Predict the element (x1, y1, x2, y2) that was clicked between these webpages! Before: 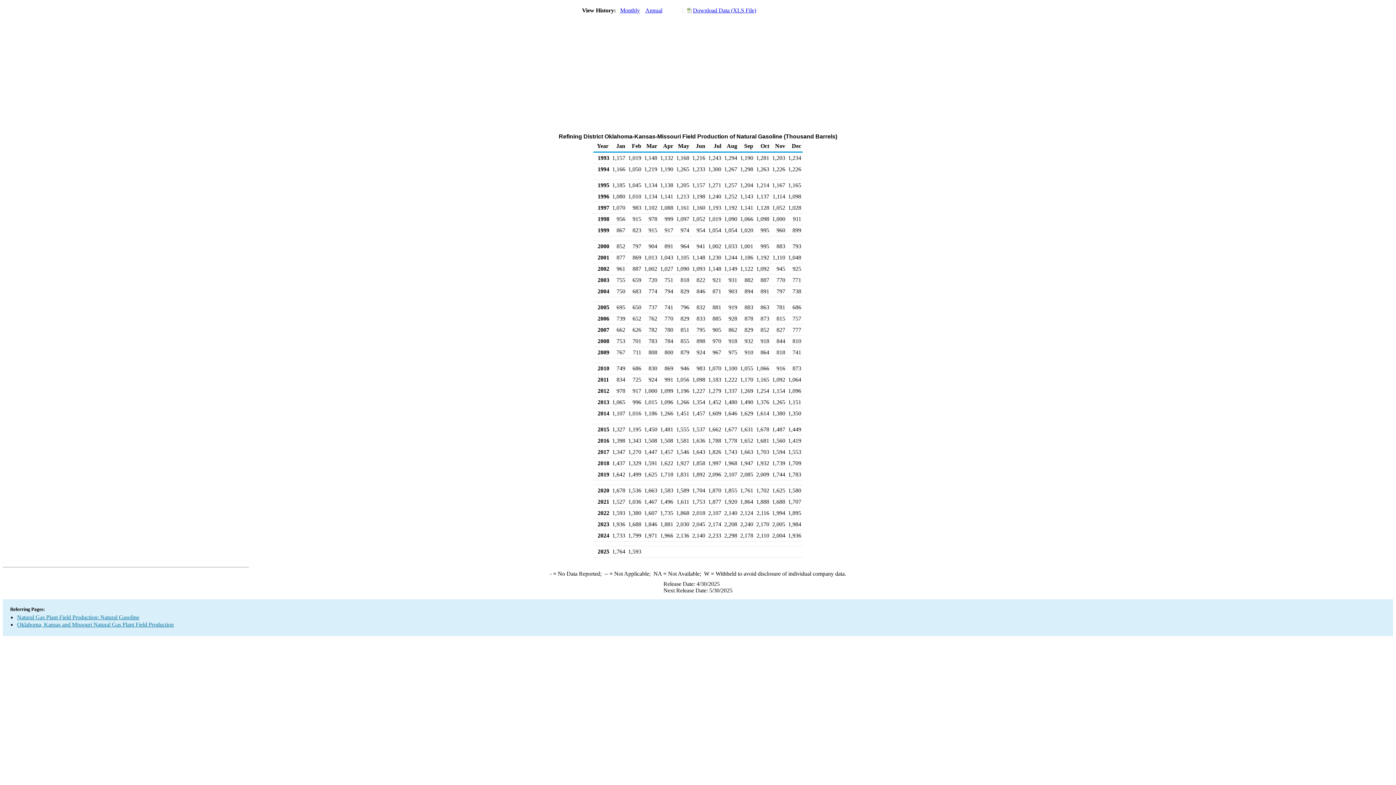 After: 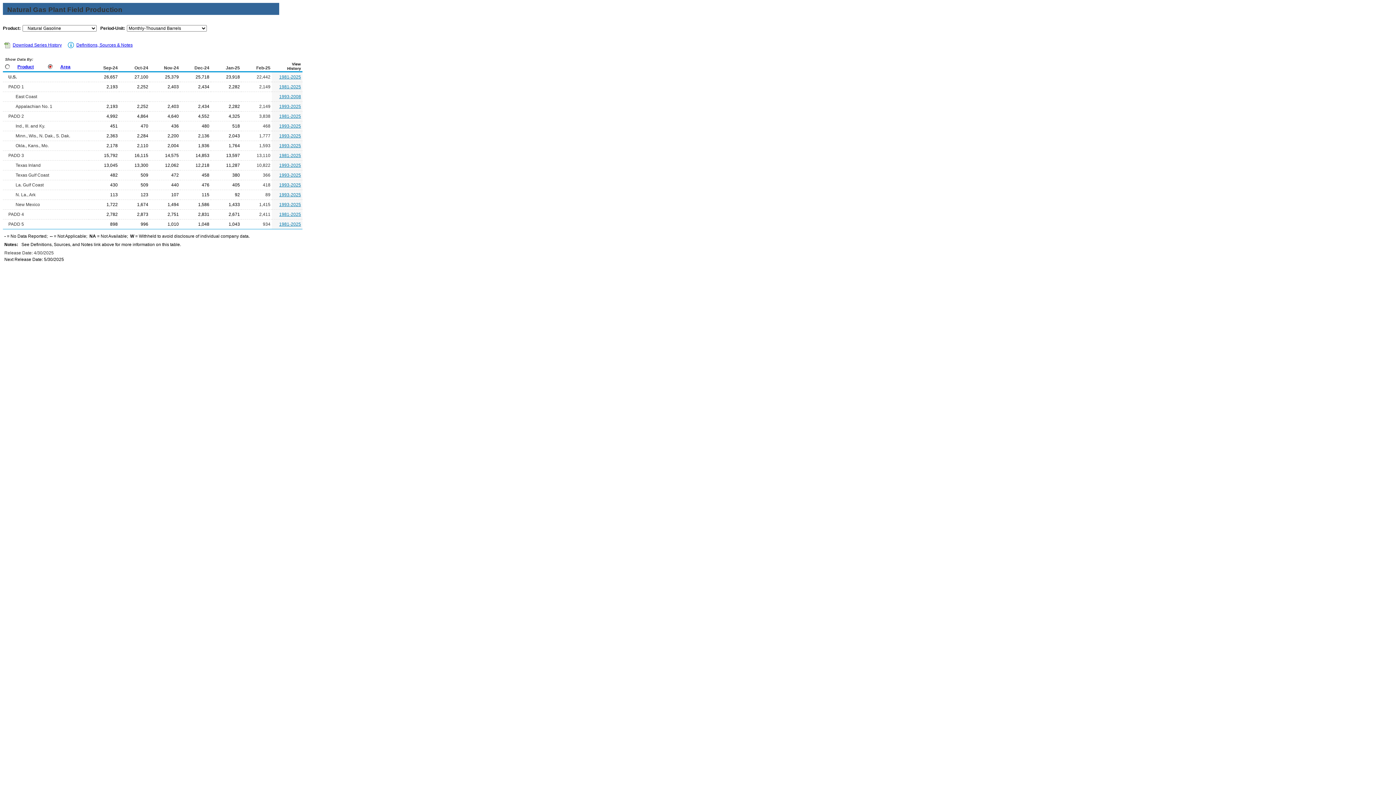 Action: label: Natural Gas Plant Field Production: Natural Gasoline bbox: (17, 614, 139, 620)